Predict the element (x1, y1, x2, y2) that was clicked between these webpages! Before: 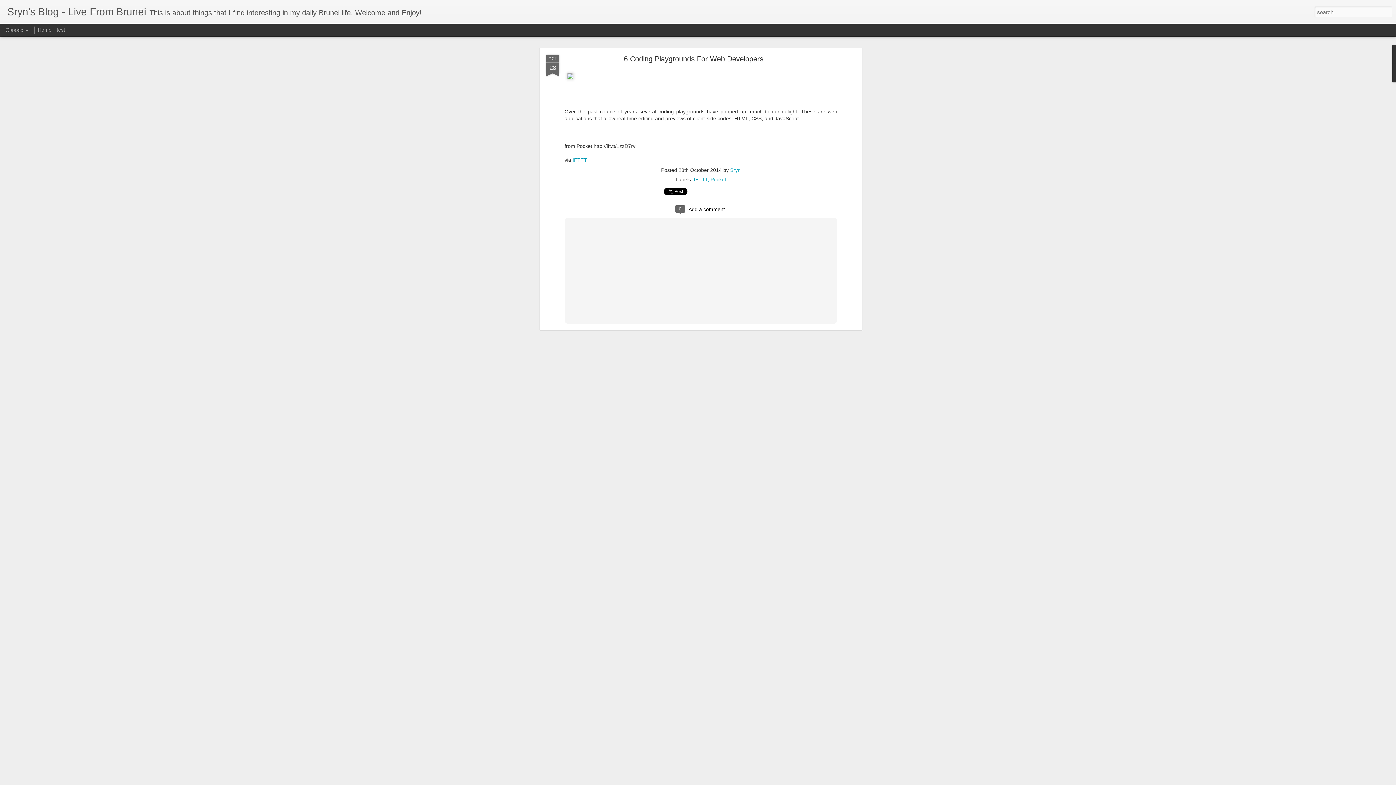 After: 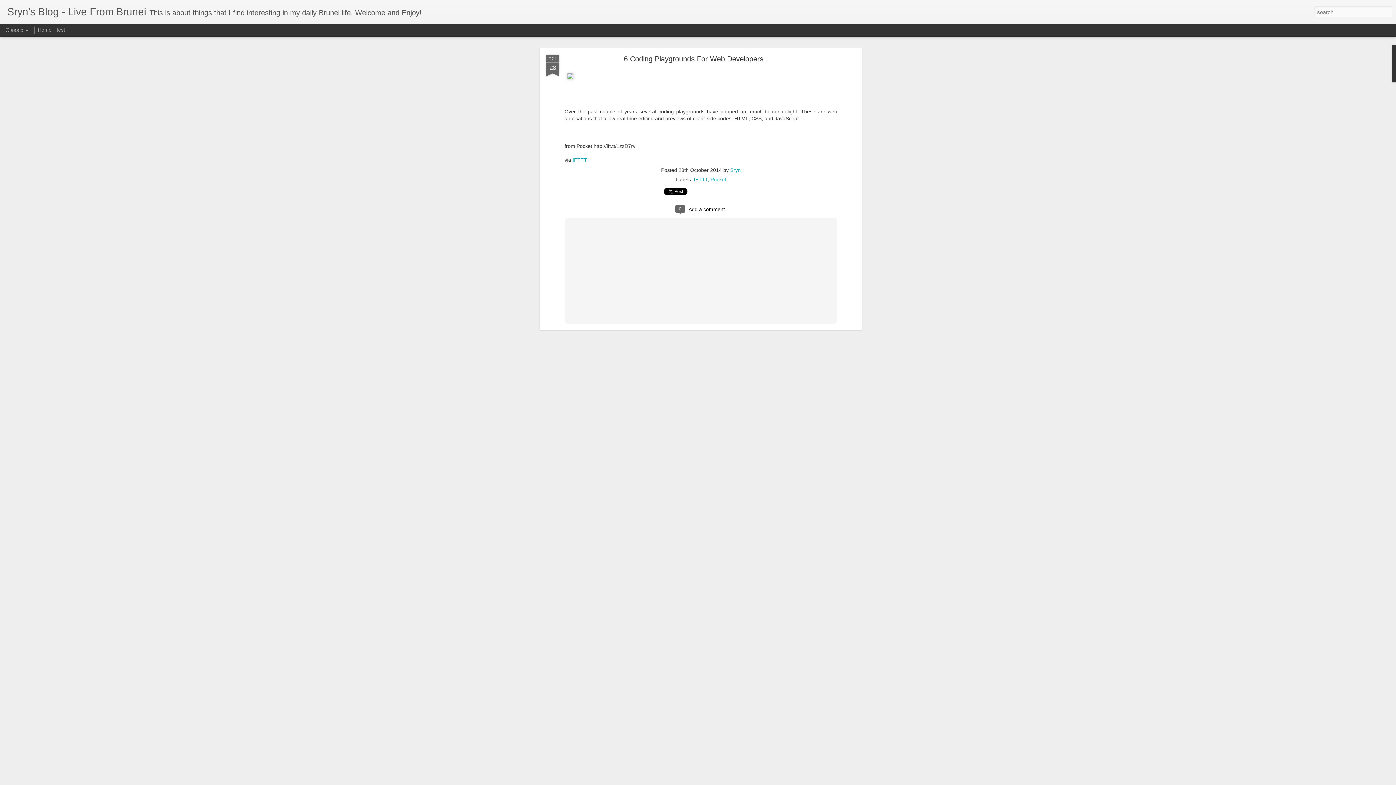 Action: label: OCT
28 bbox: (546, 54, 559, 77)